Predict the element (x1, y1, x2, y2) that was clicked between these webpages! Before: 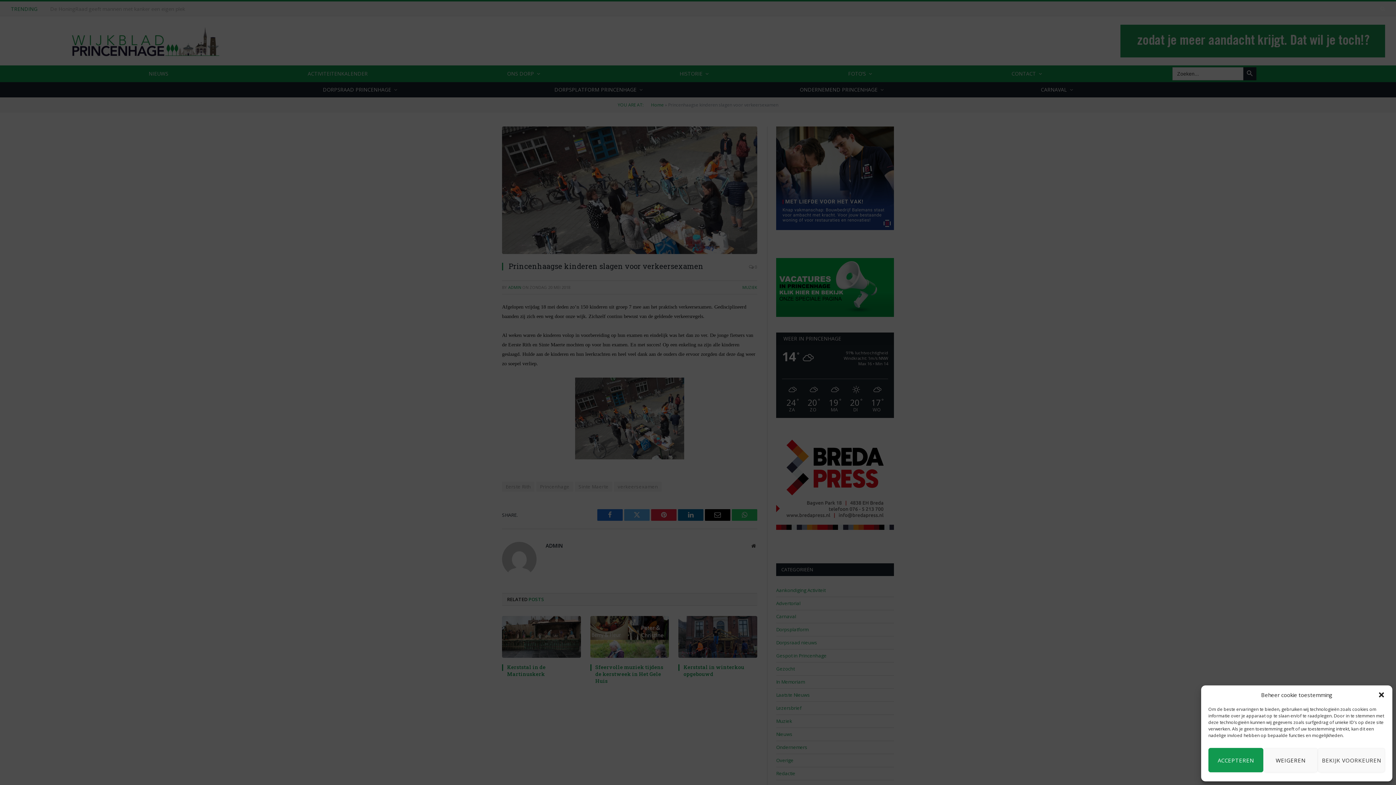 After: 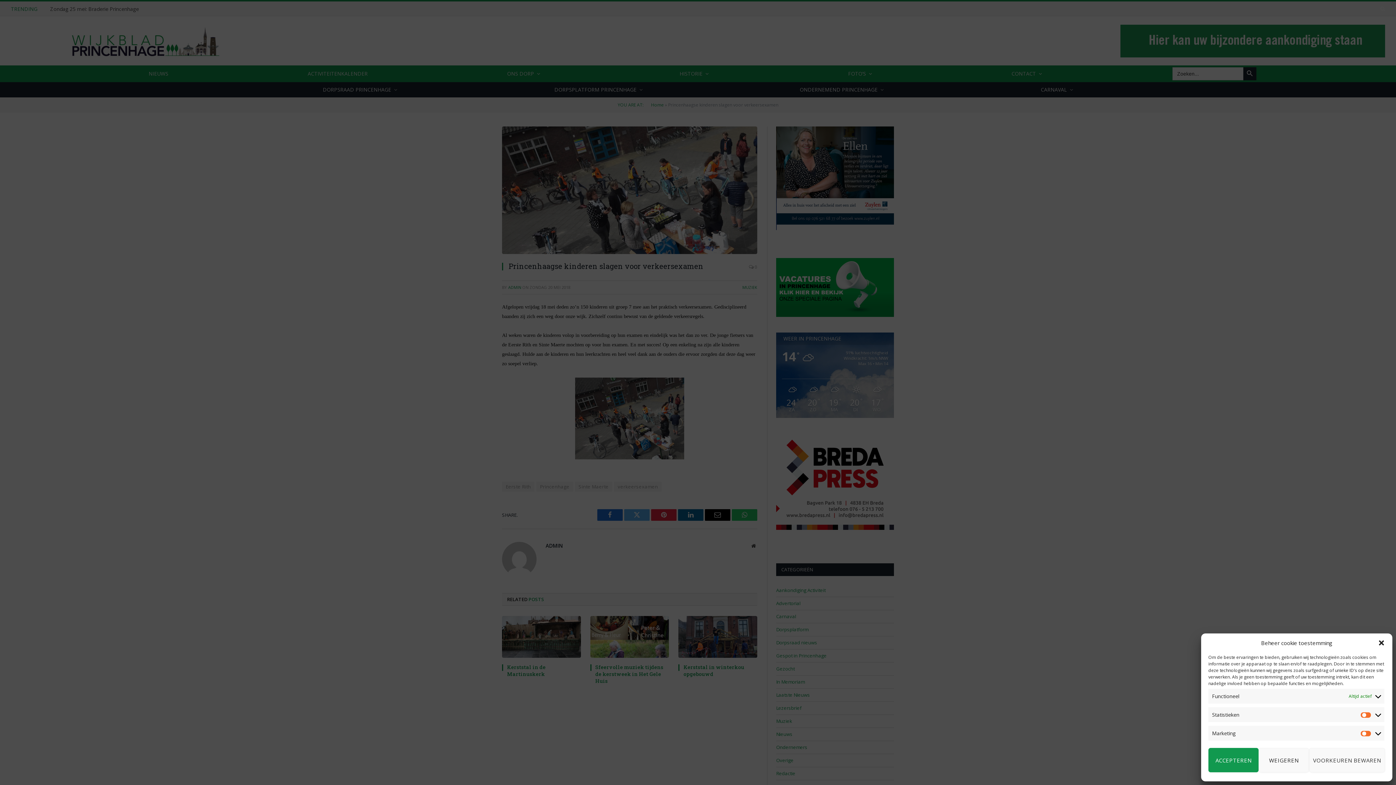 Action: label: BEKIJK VOORKEUREN bbox: (1318, 748, 1385, 772)